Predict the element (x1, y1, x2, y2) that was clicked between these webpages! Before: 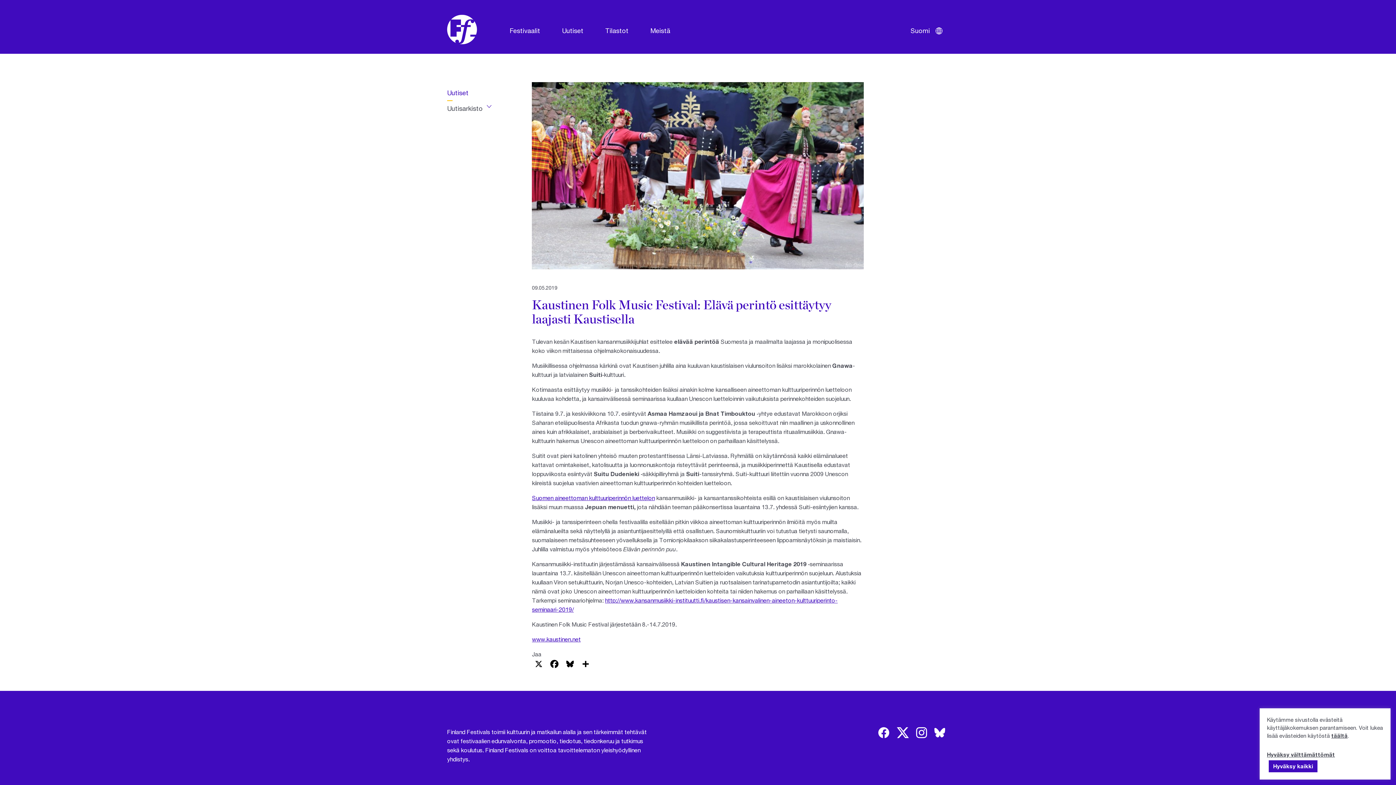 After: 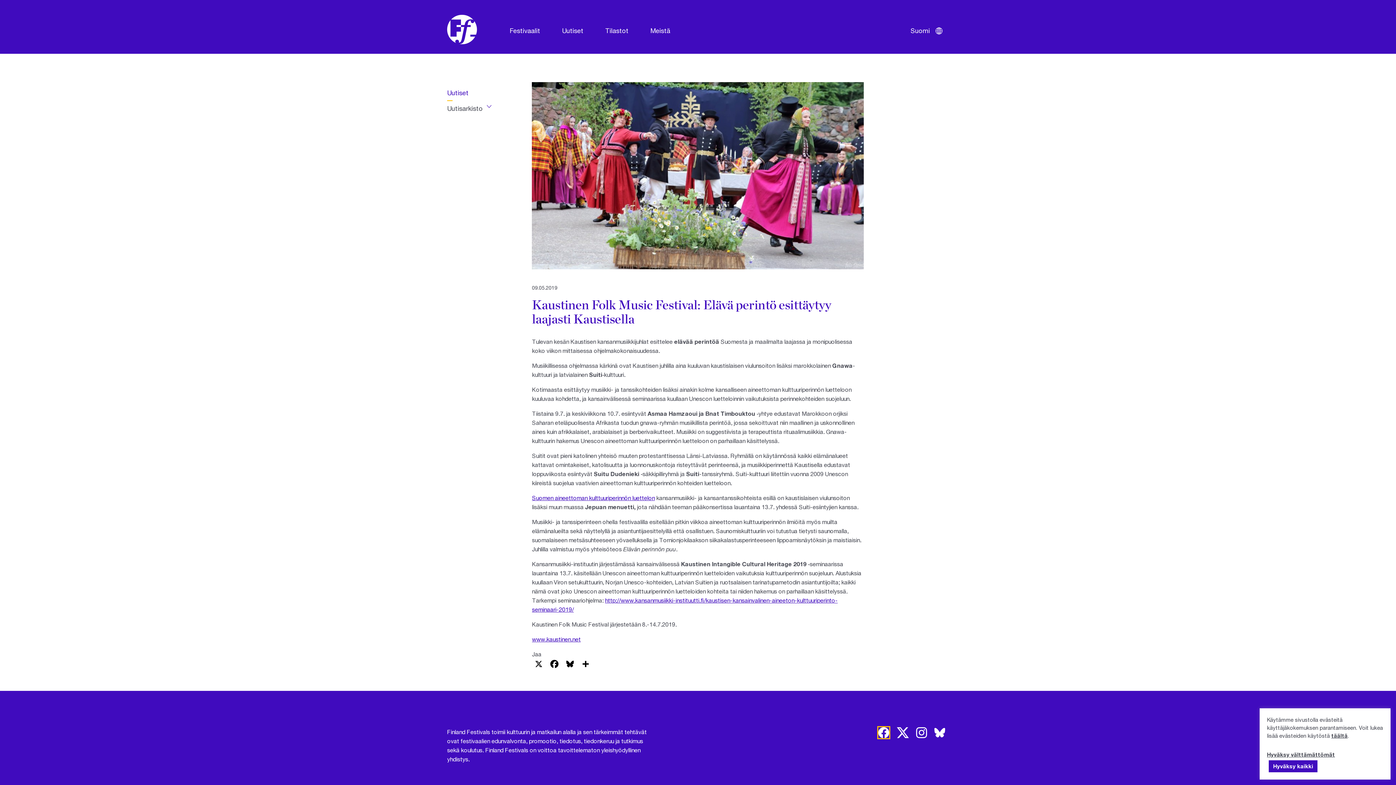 Action: bbox: (878, 727, 889, 738)